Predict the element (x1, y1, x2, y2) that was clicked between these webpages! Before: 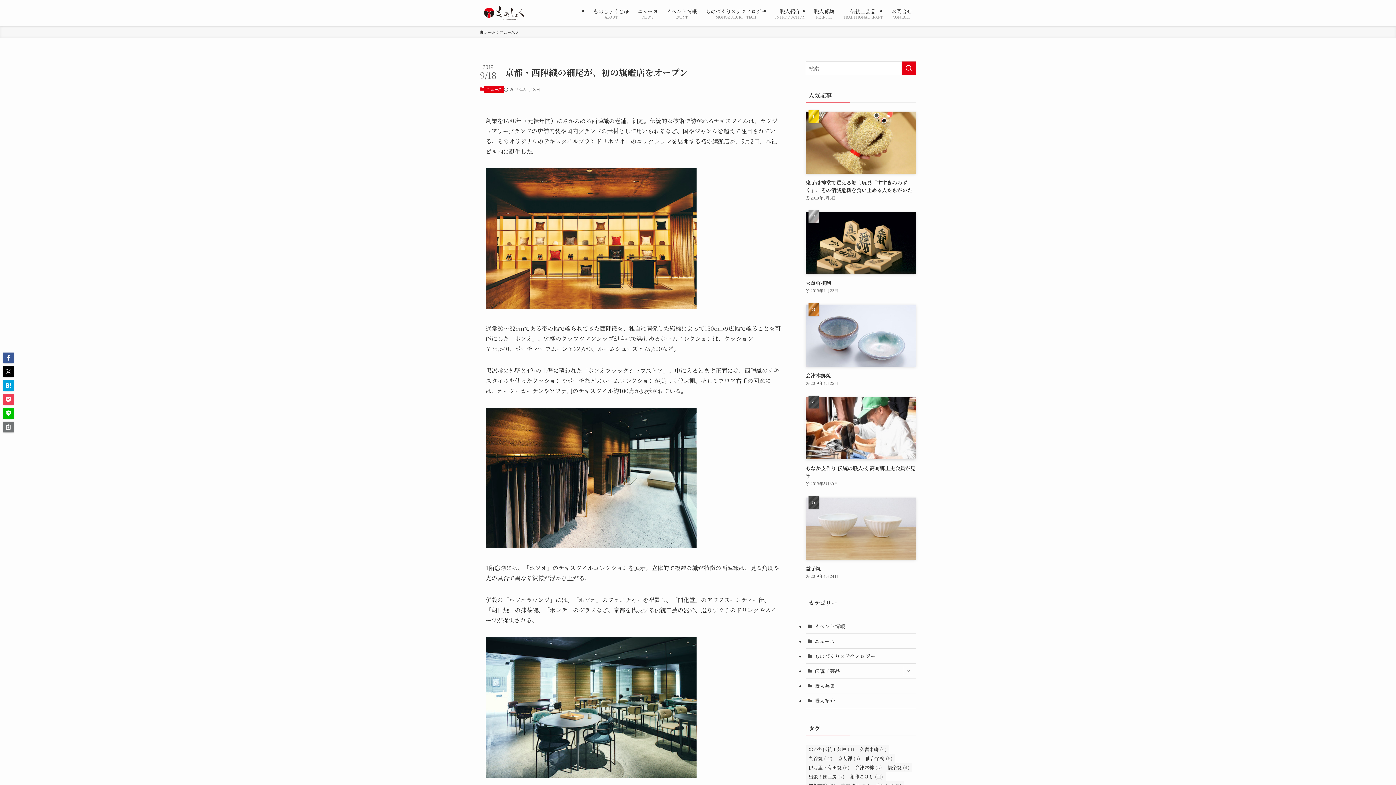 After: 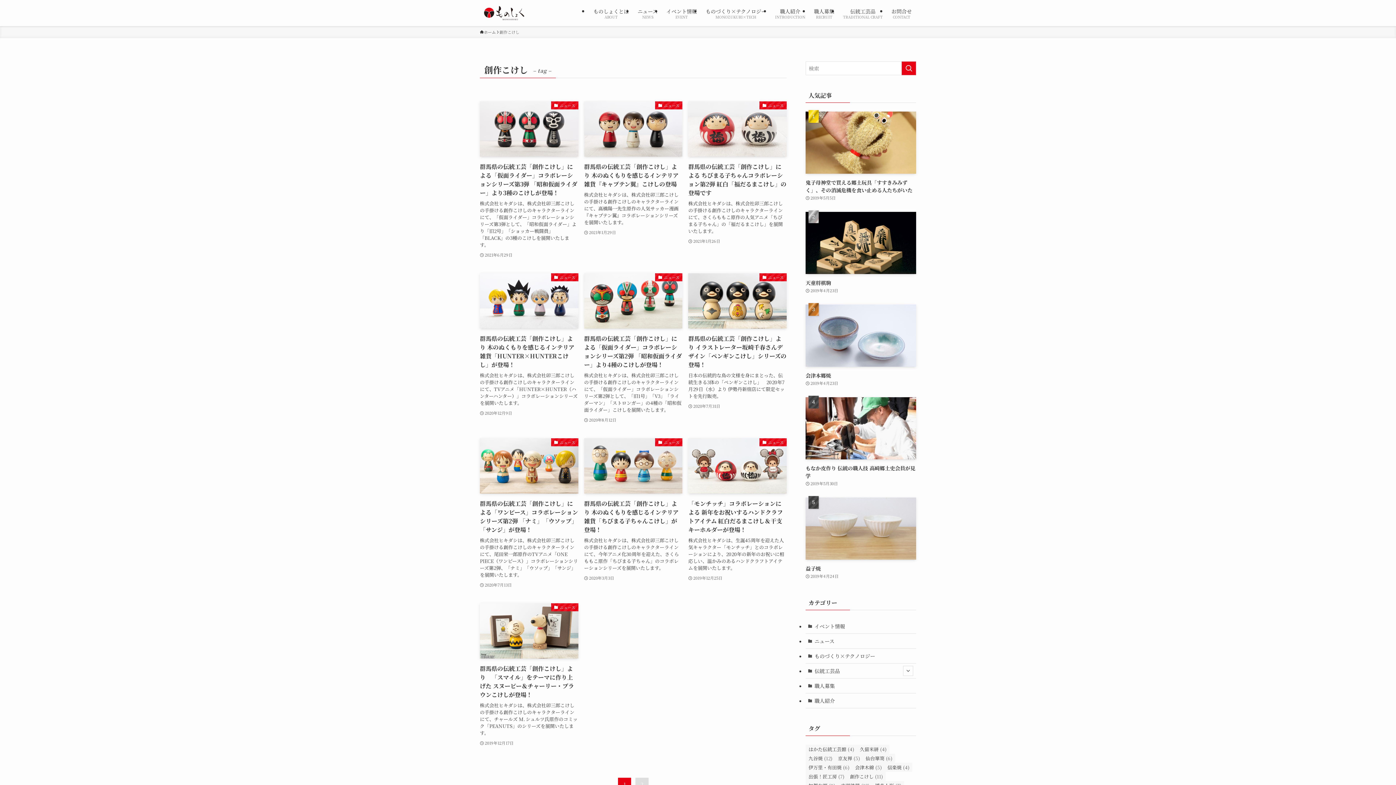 Action: bbox: (847, 772, 885, 781) label: 創作こけし (11個の項目)